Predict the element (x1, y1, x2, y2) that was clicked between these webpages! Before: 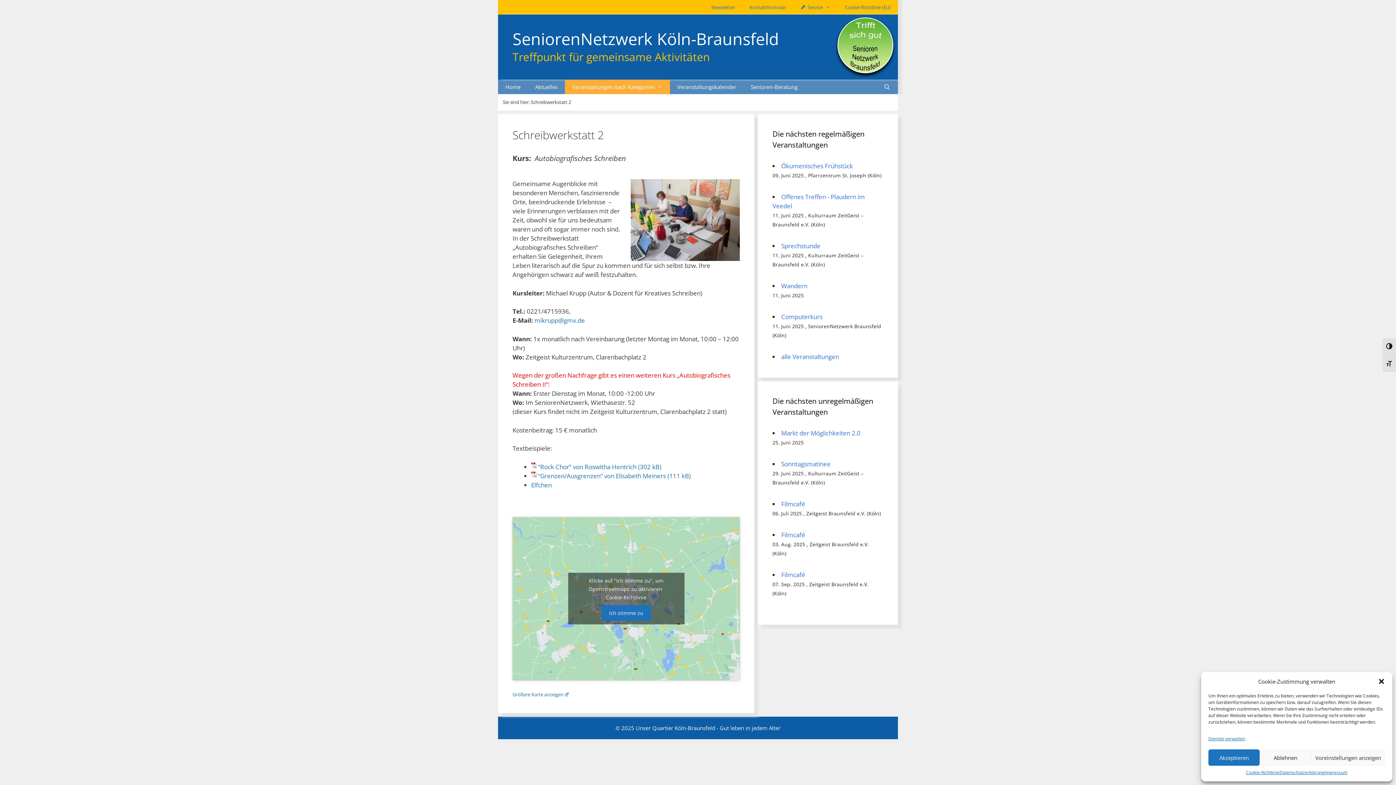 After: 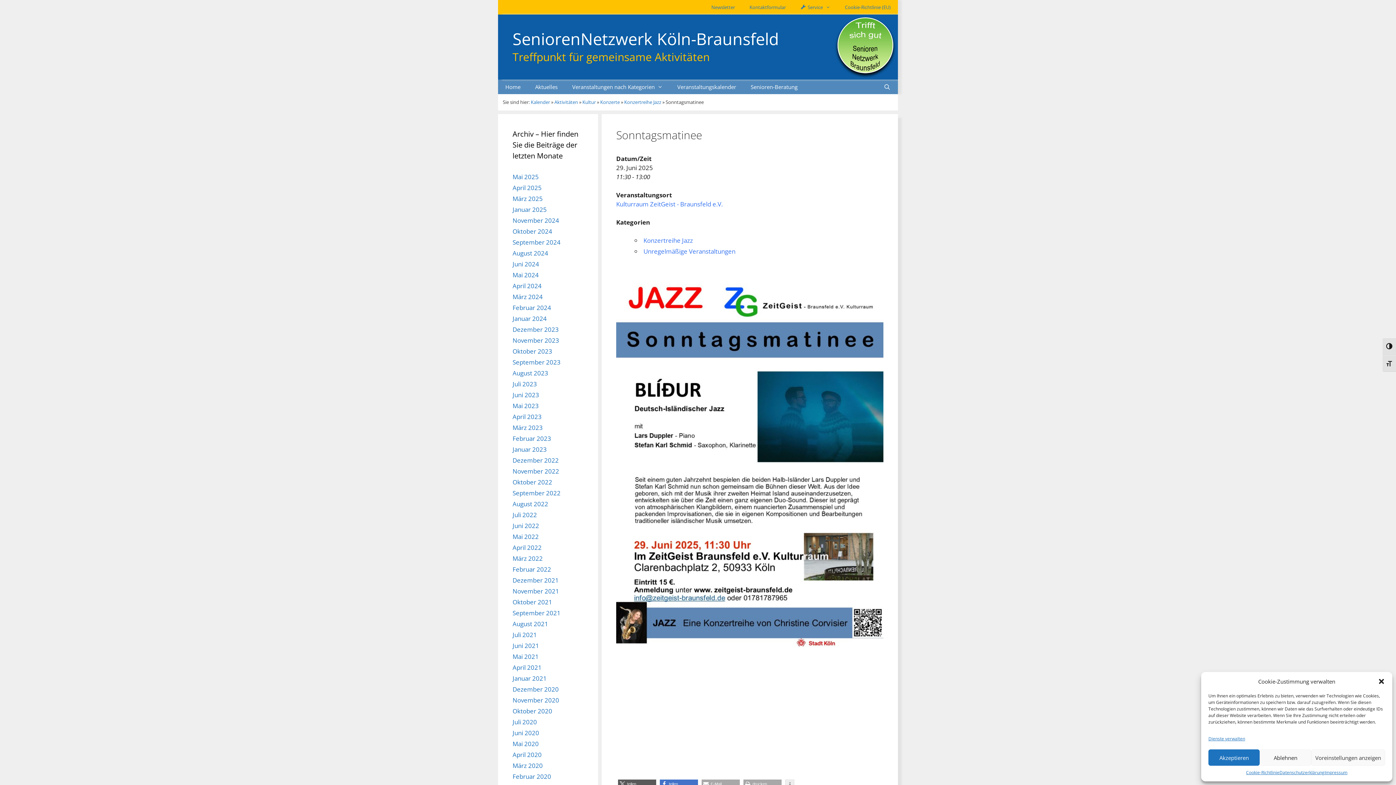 Action: bbox: (781, 460, 830, 468) label: Sonntagsmatinee